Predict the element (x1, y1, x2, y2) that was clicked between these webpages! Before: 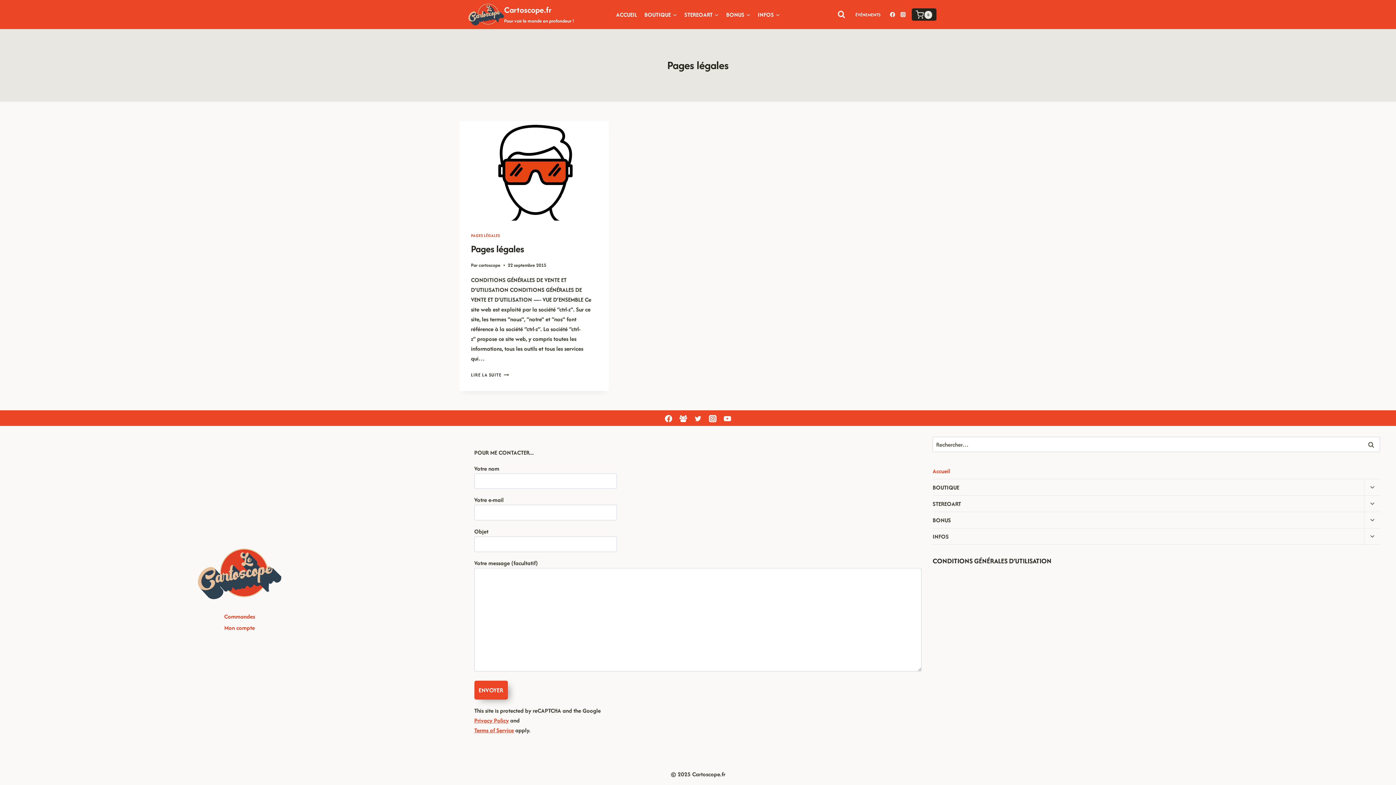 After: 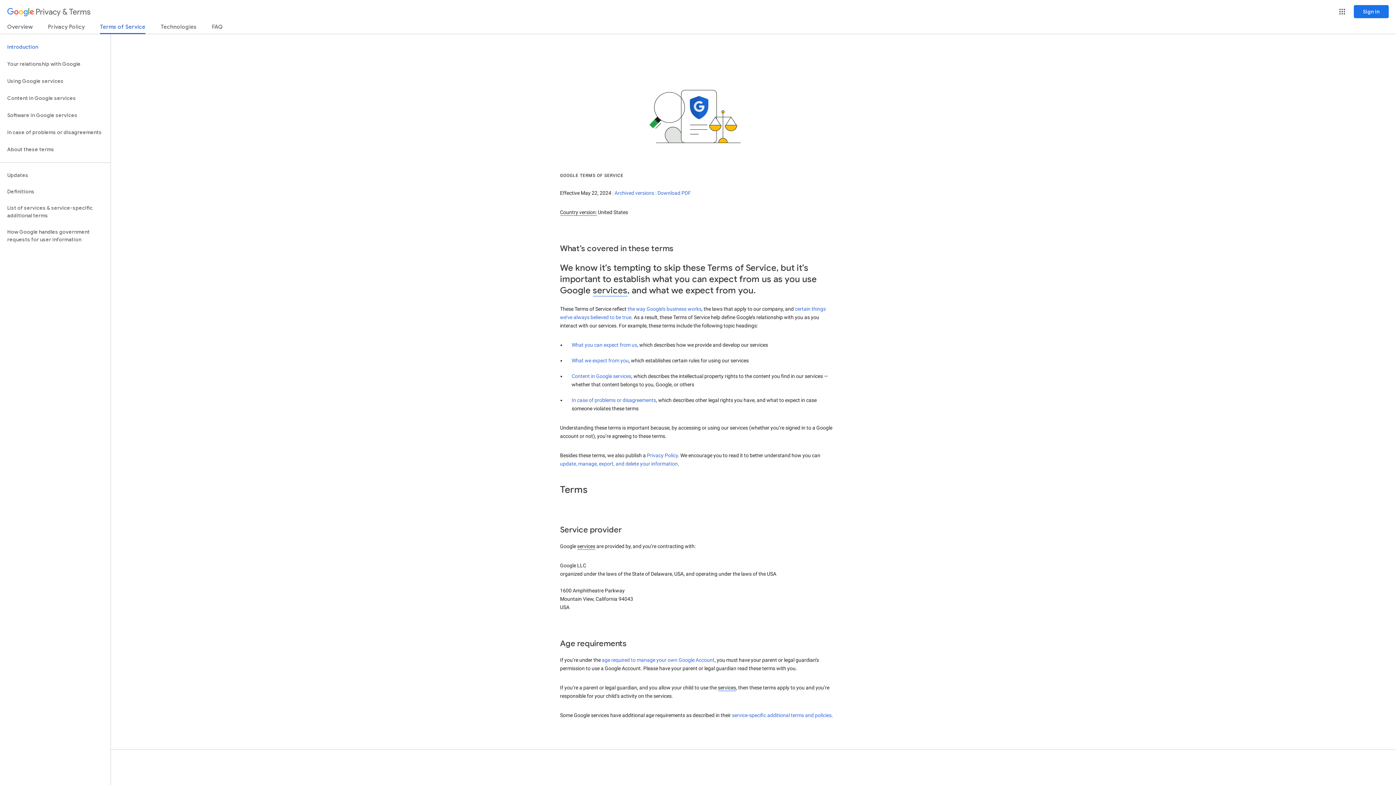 Action: label: Terms of Service bbox: (474, 726, 514, 735)